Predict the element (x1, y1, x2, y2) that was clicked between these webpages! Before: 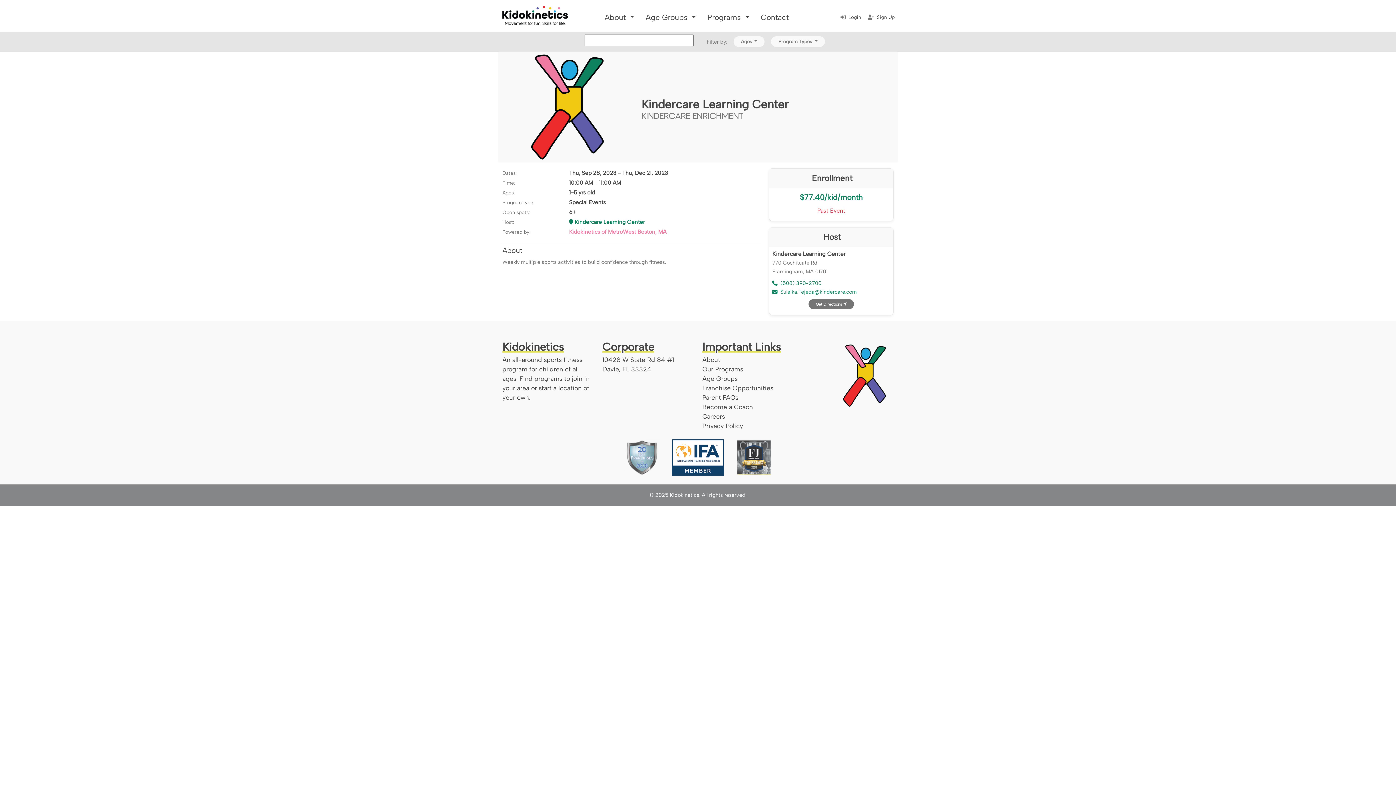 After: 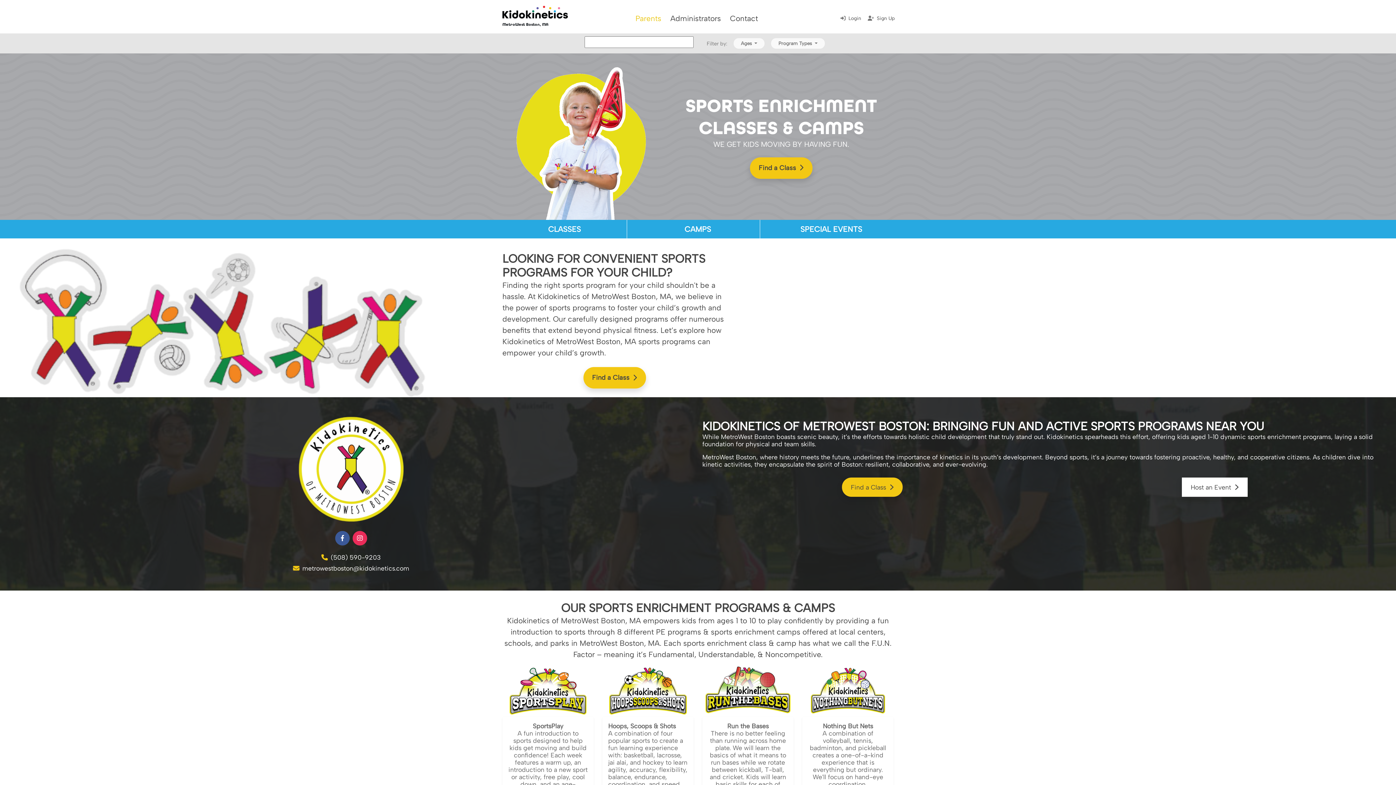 Action: label: Kidokinetics of MetroWest Boston, MA bbox: (569, 228, 666, 235)